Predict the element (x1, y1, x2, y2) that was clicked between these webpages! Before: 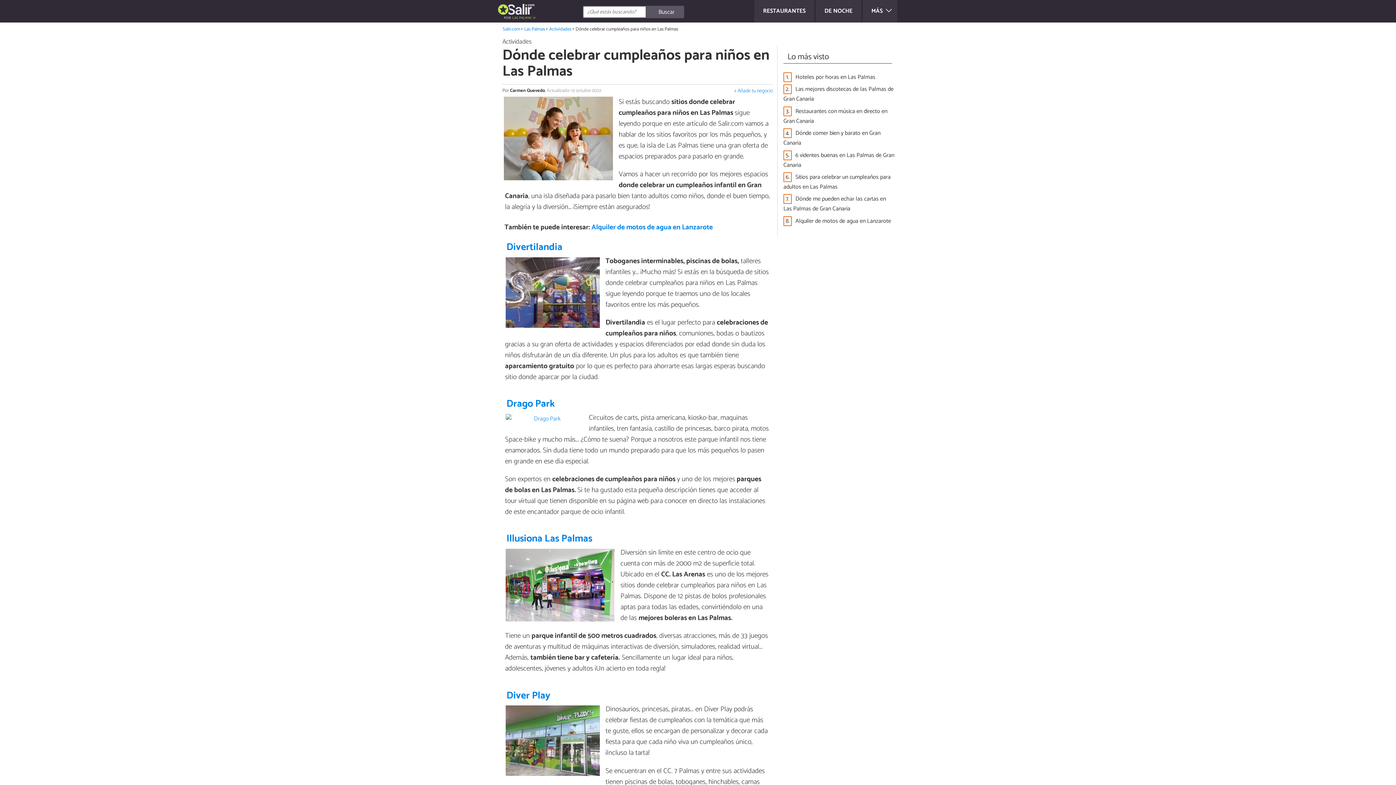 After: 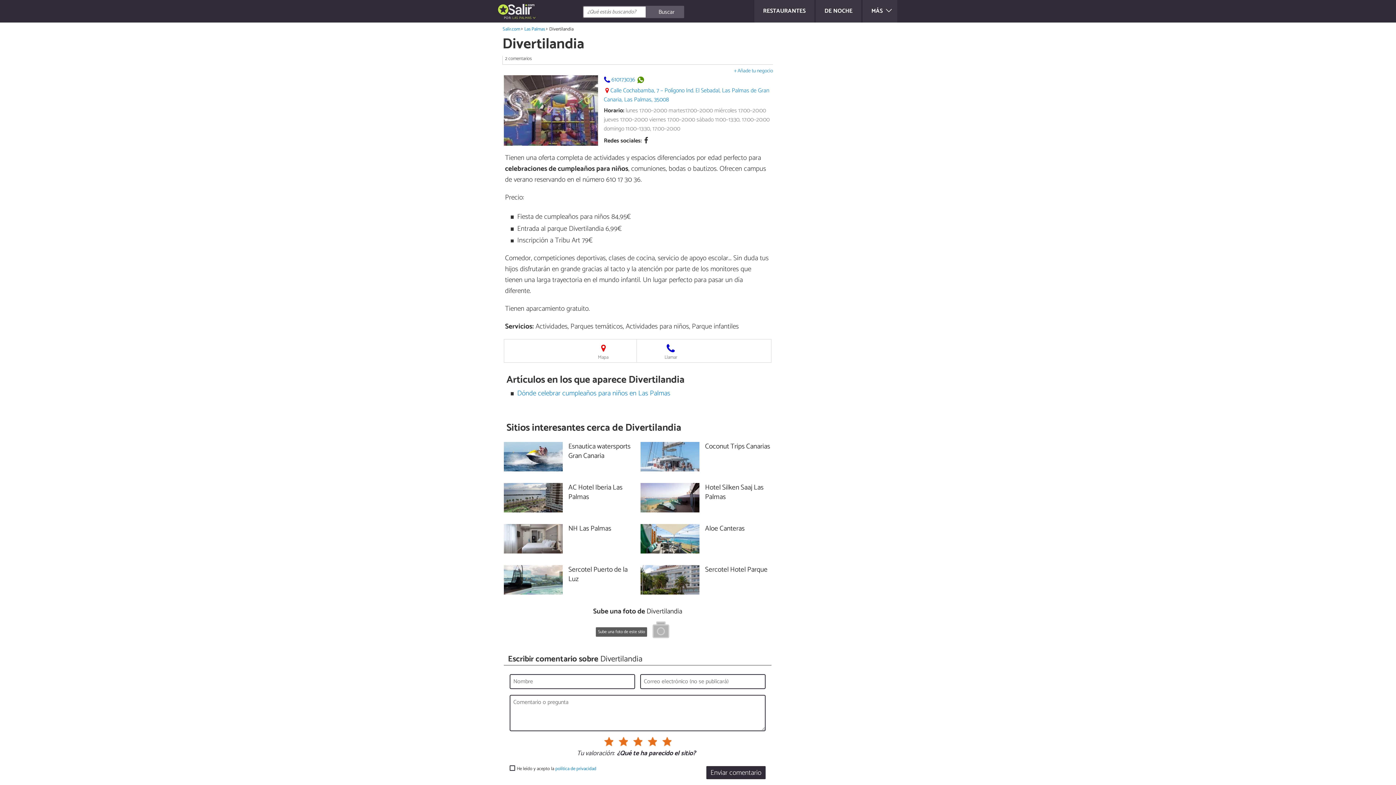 Action: bbox: (506, 245, 562, 261) label: Divertilandia